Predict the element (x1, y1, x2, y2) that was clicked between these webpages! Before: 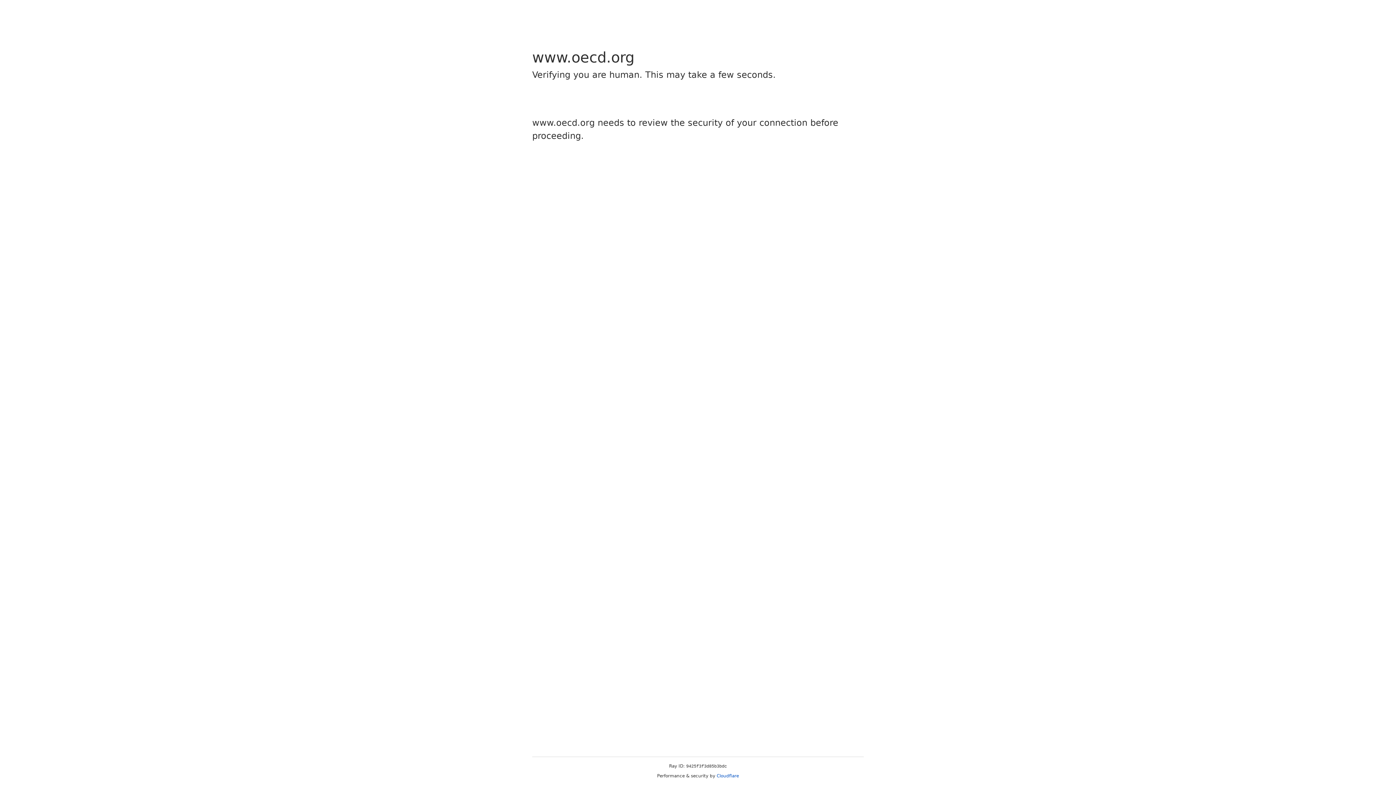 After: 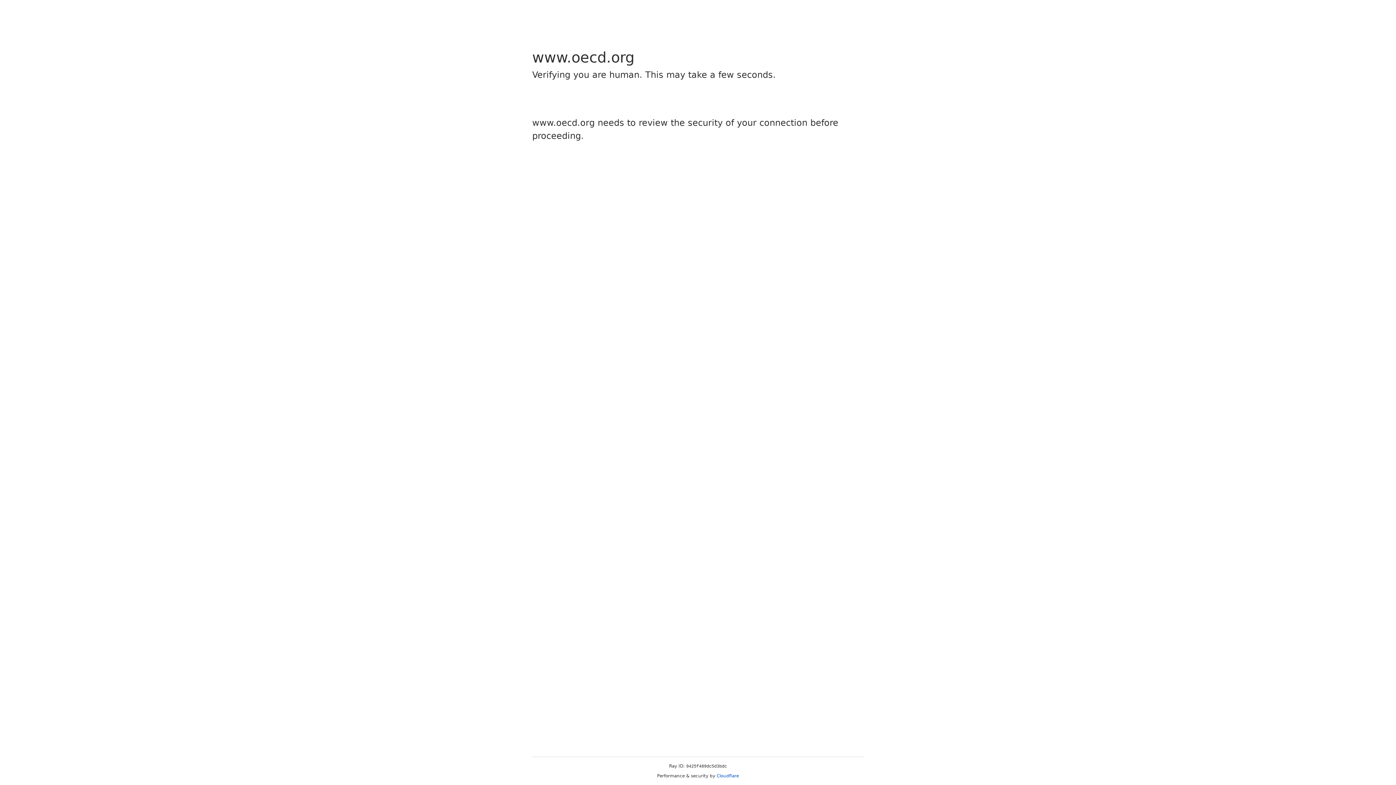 Action: label: Cloudflare bbox: (716, 773, 739, 778)